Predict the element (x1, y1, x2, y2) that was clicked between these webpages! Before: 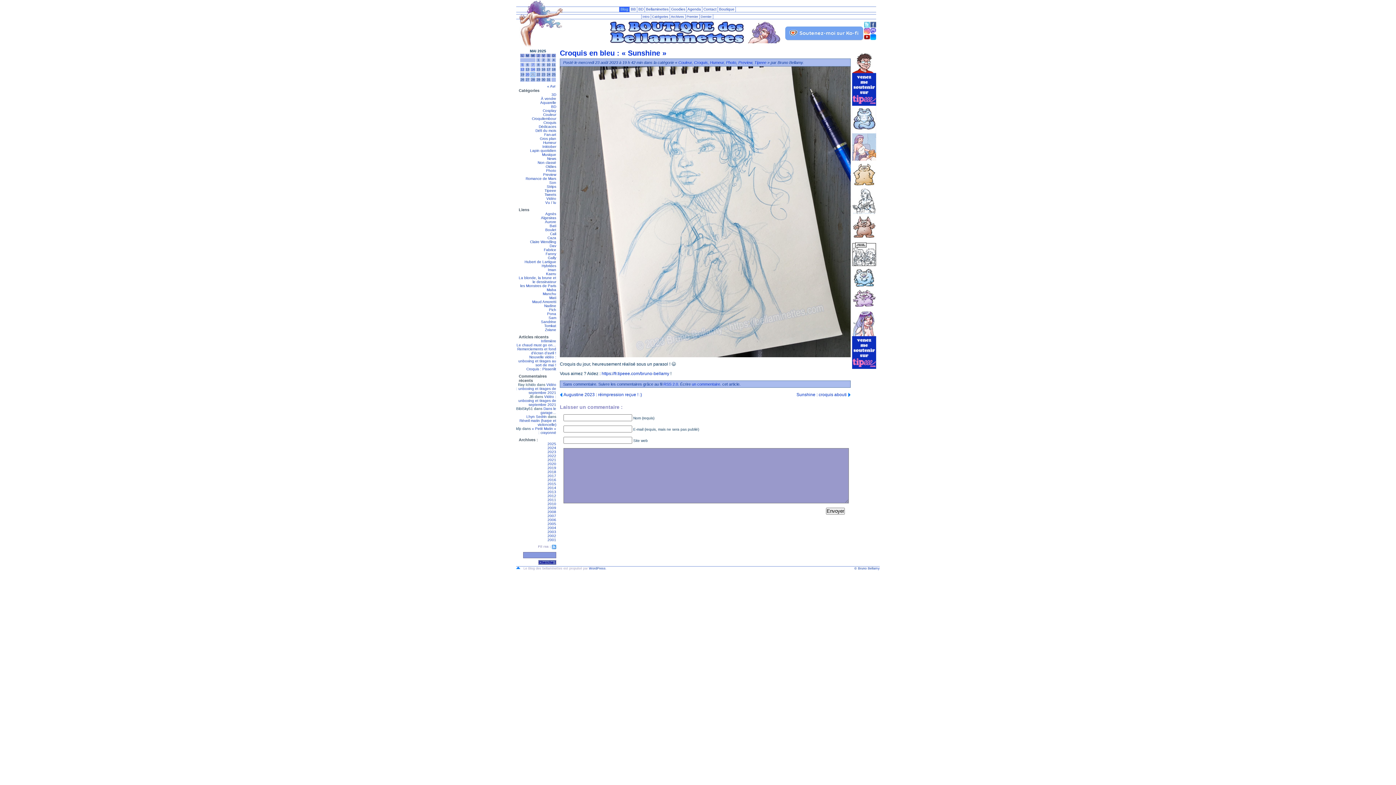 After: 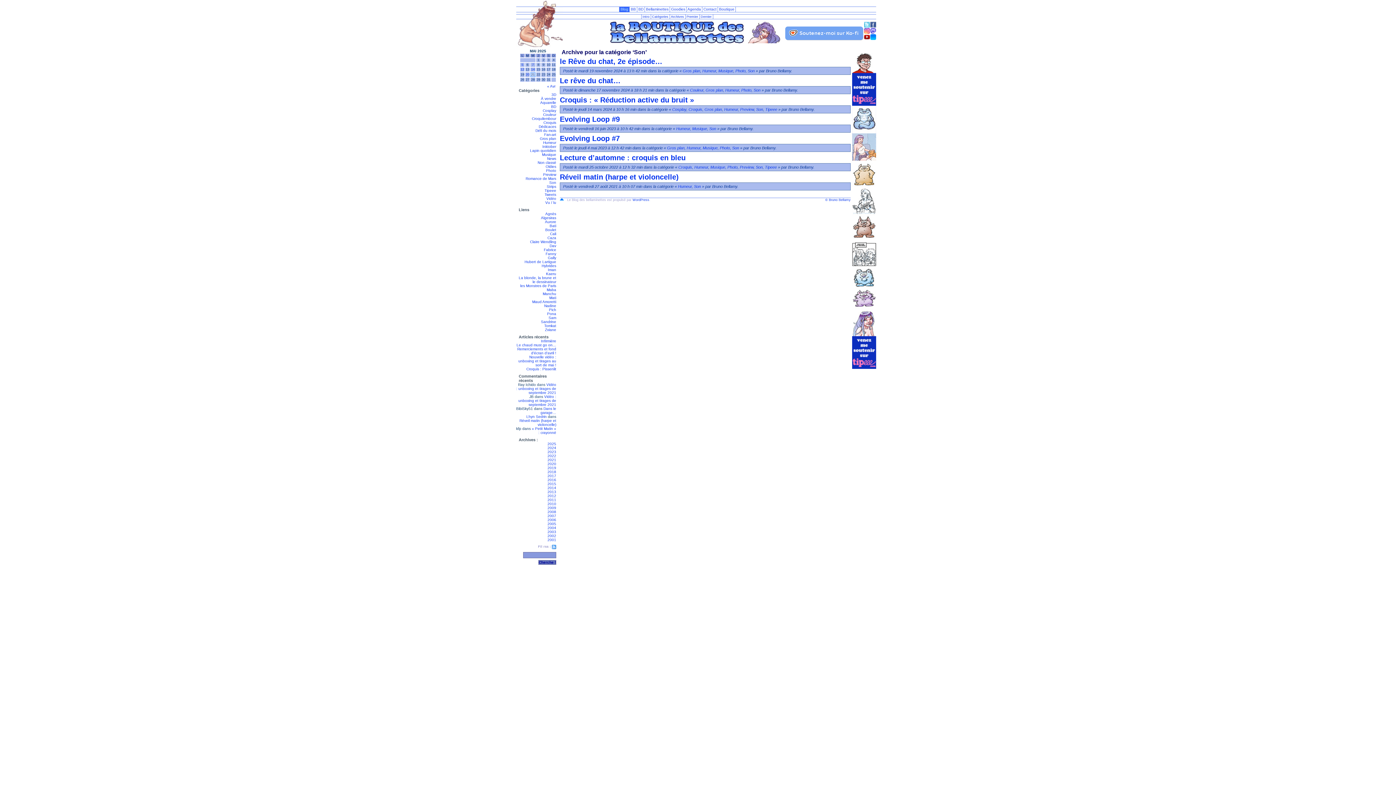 Action: bbox: (549, 180, 556, 184) label: Son